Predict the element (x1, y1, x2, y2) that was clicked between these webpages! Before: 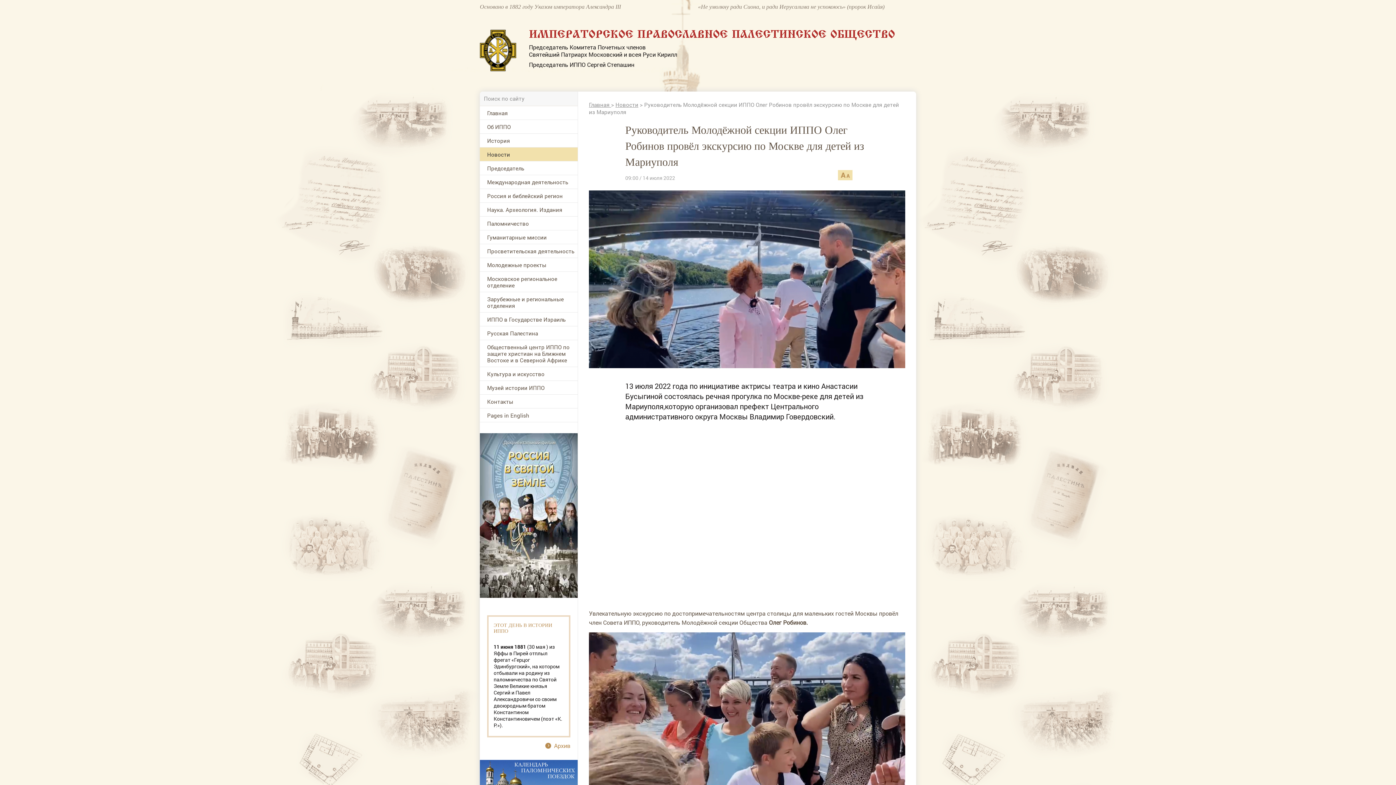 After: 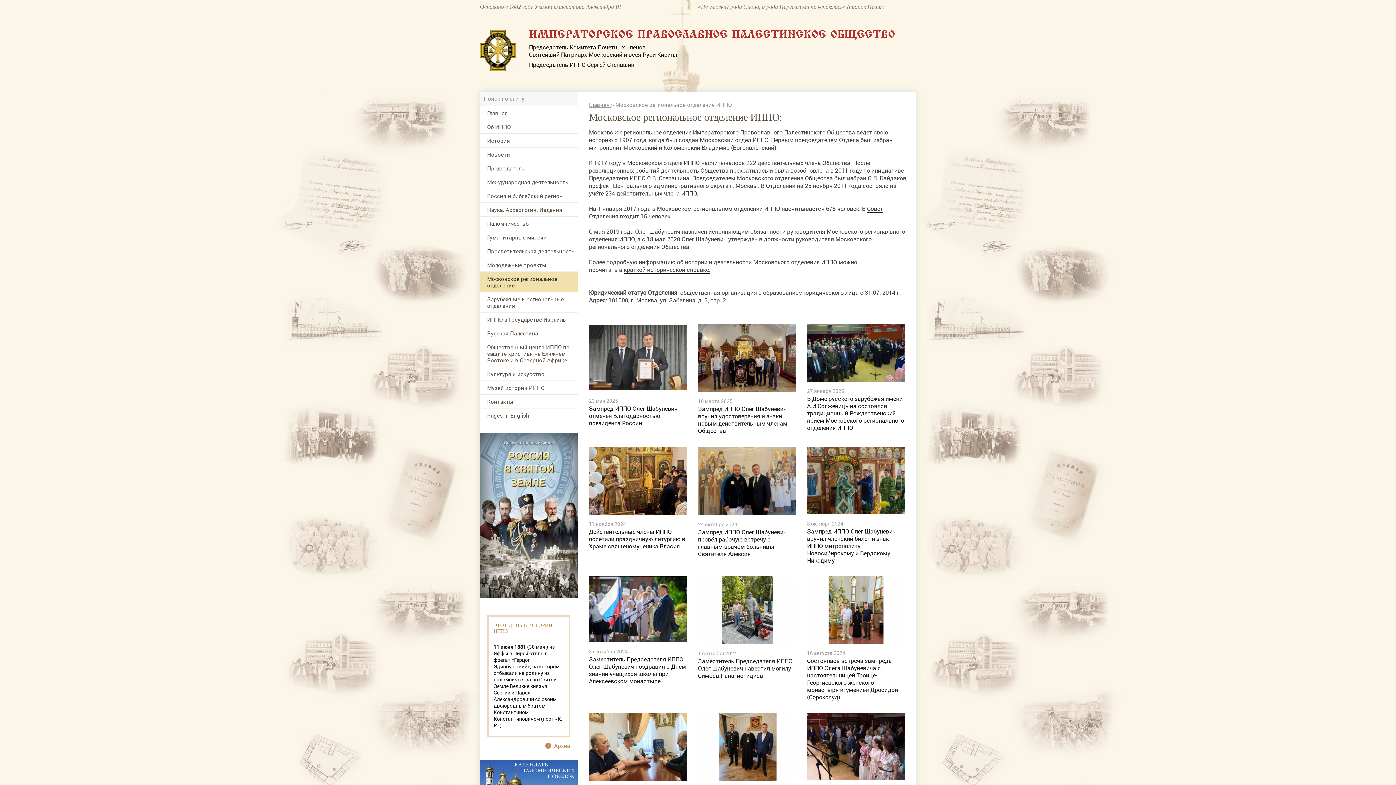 Action: bbox: (480, 271, 577, 291) label: Московское региональное отделение